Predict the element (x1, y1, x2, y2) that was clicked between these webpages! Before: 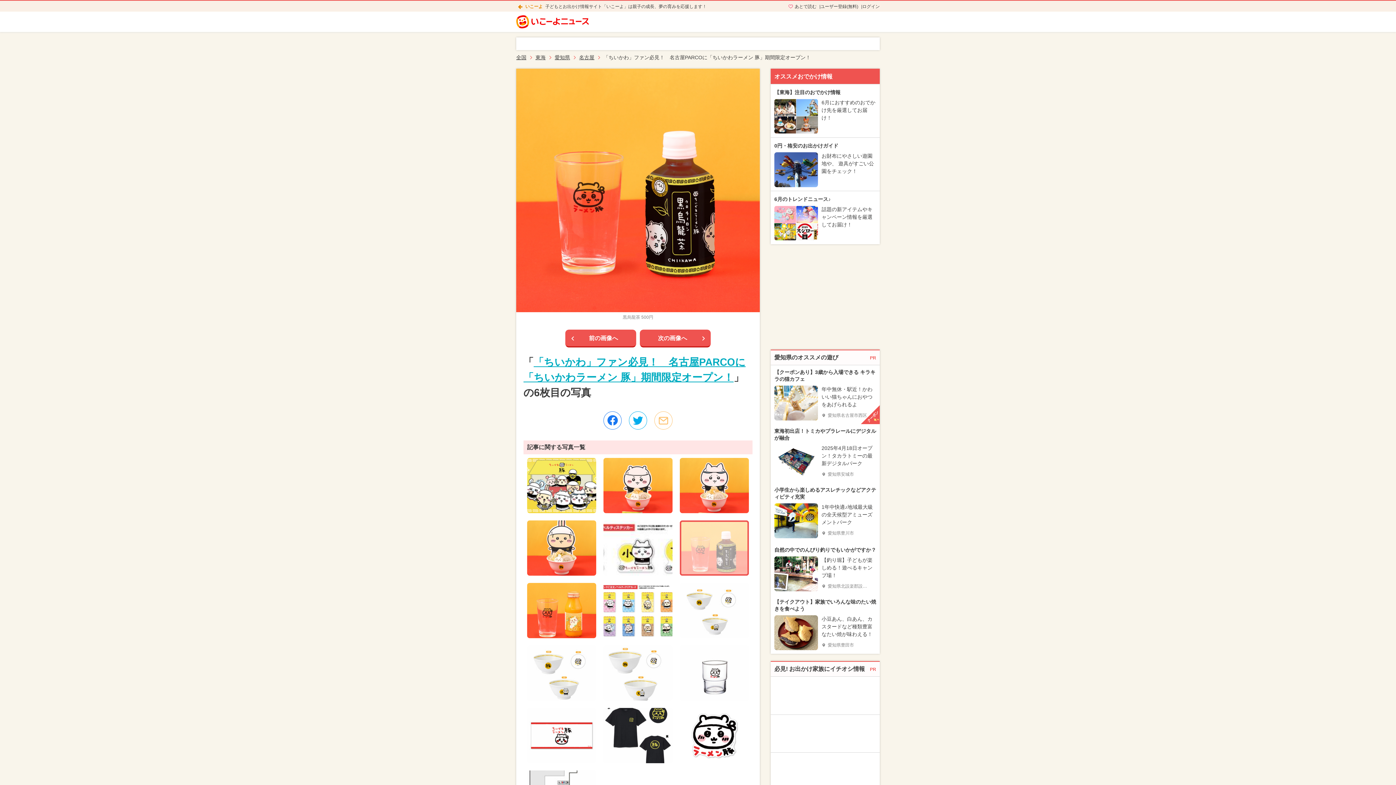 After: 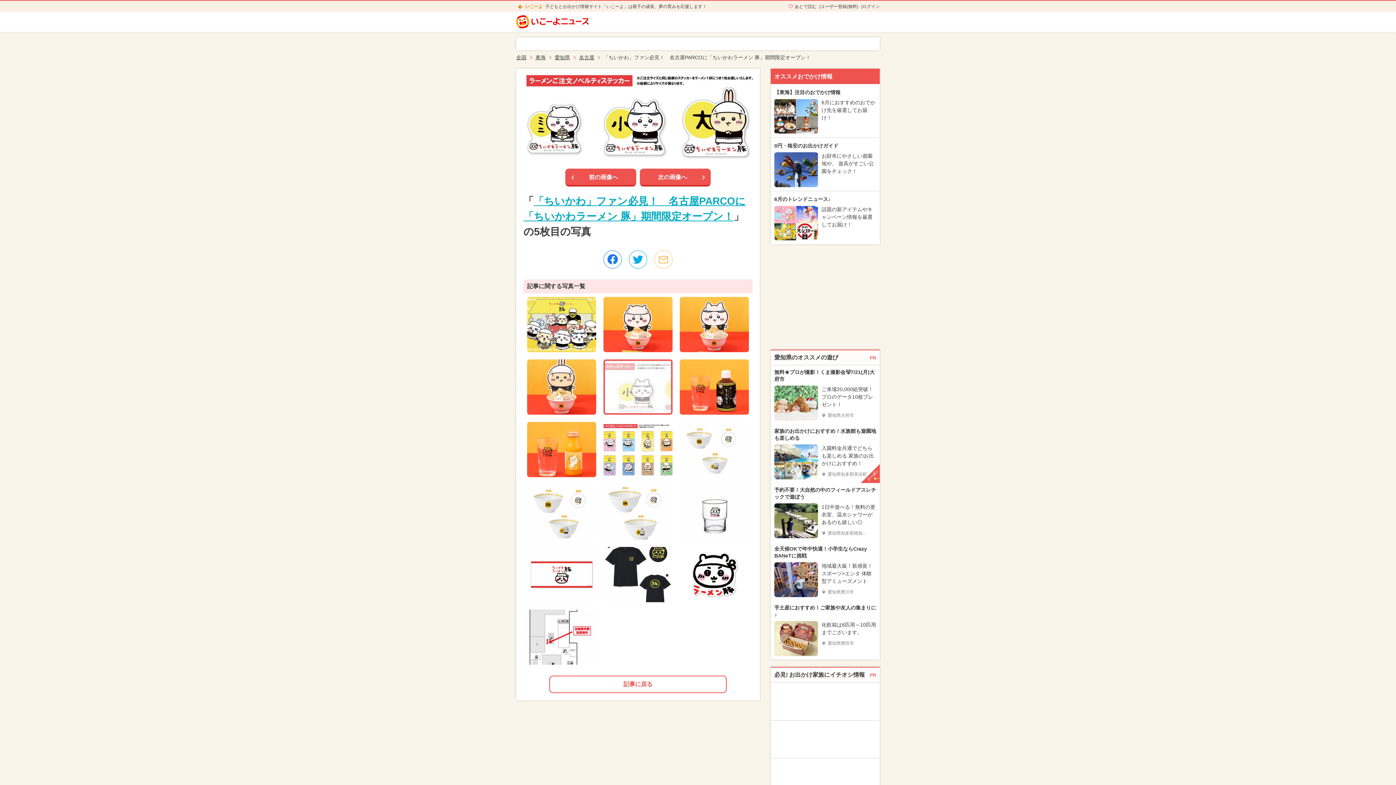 Action: bbox: (603, 520, 672, 576)